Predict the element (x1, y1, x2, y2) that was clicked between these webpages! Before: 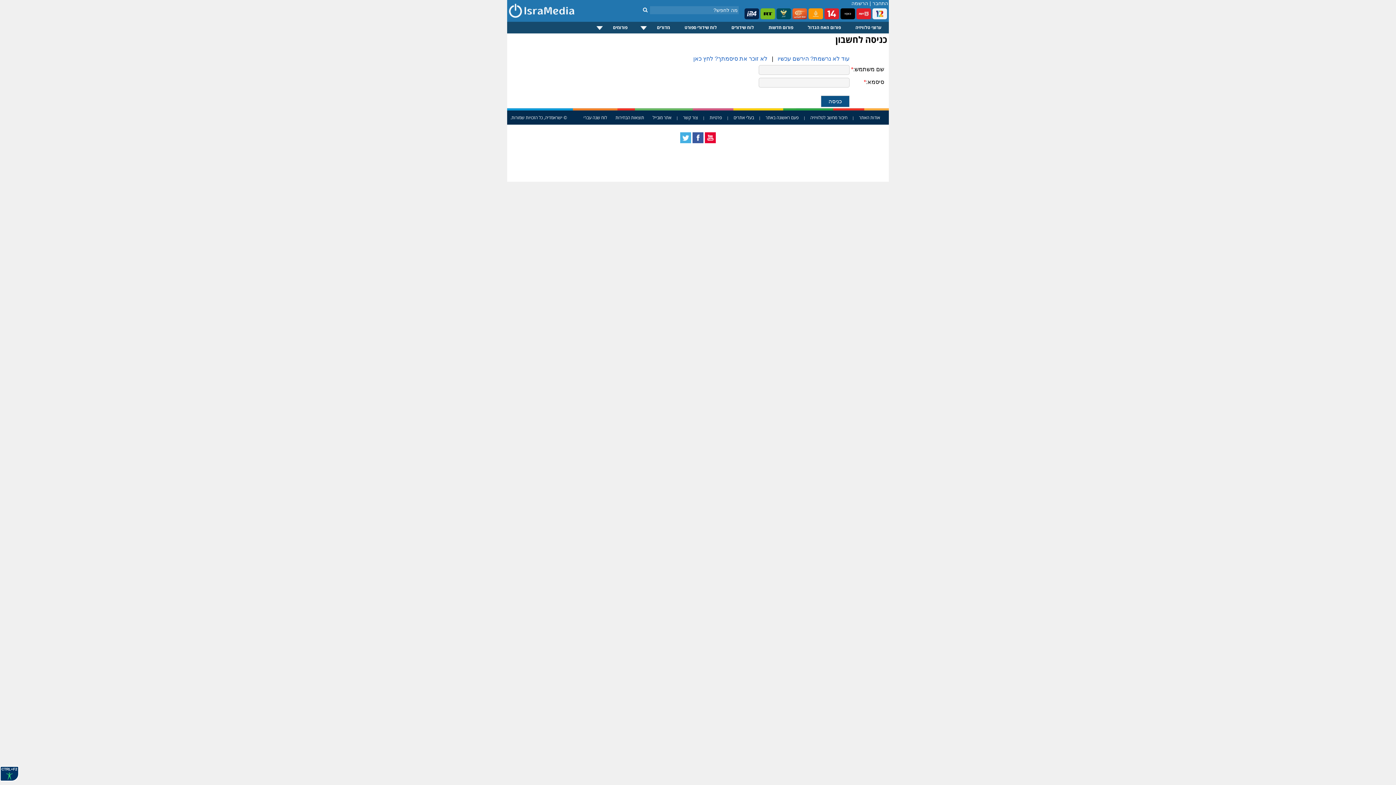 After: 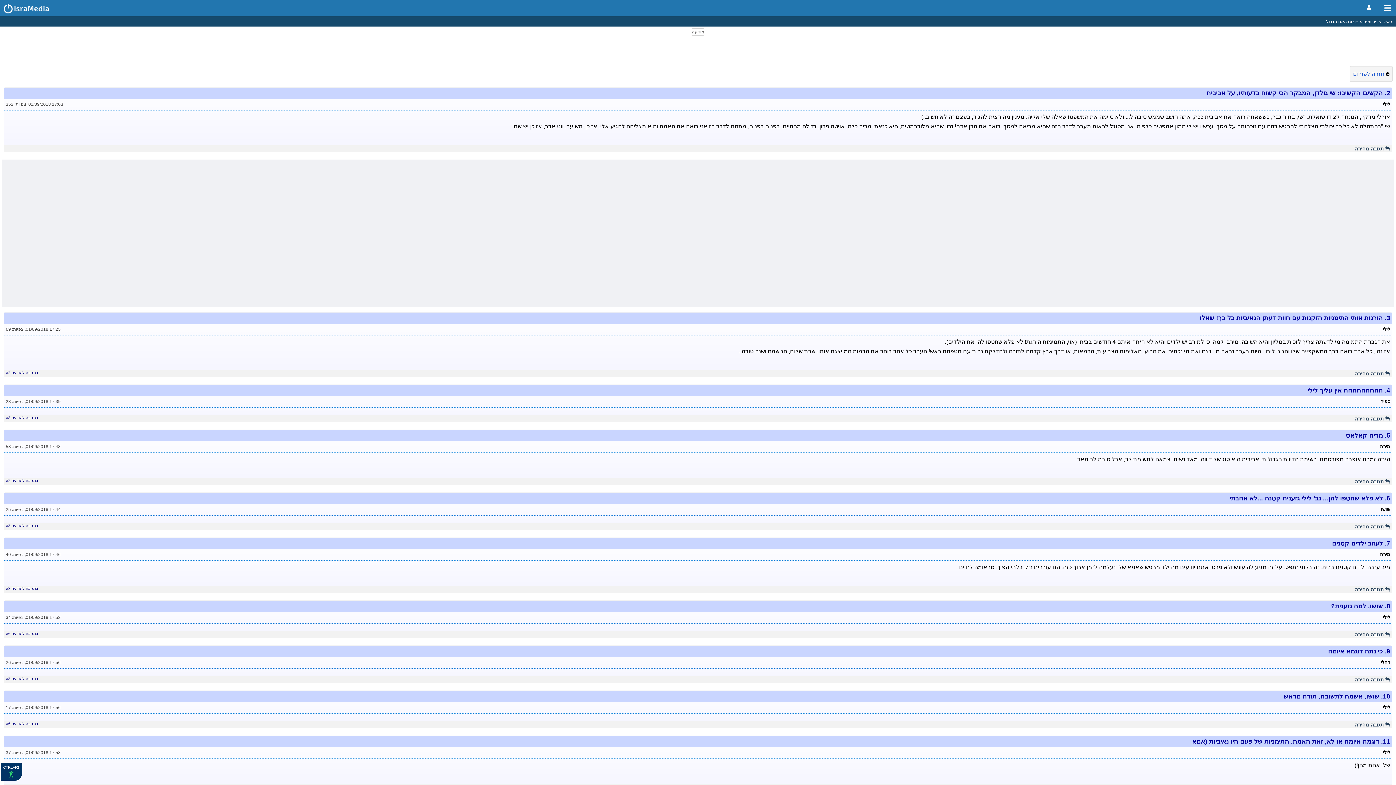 Action: label: אתר מובייל bbox: (652, 114, 671, 120)